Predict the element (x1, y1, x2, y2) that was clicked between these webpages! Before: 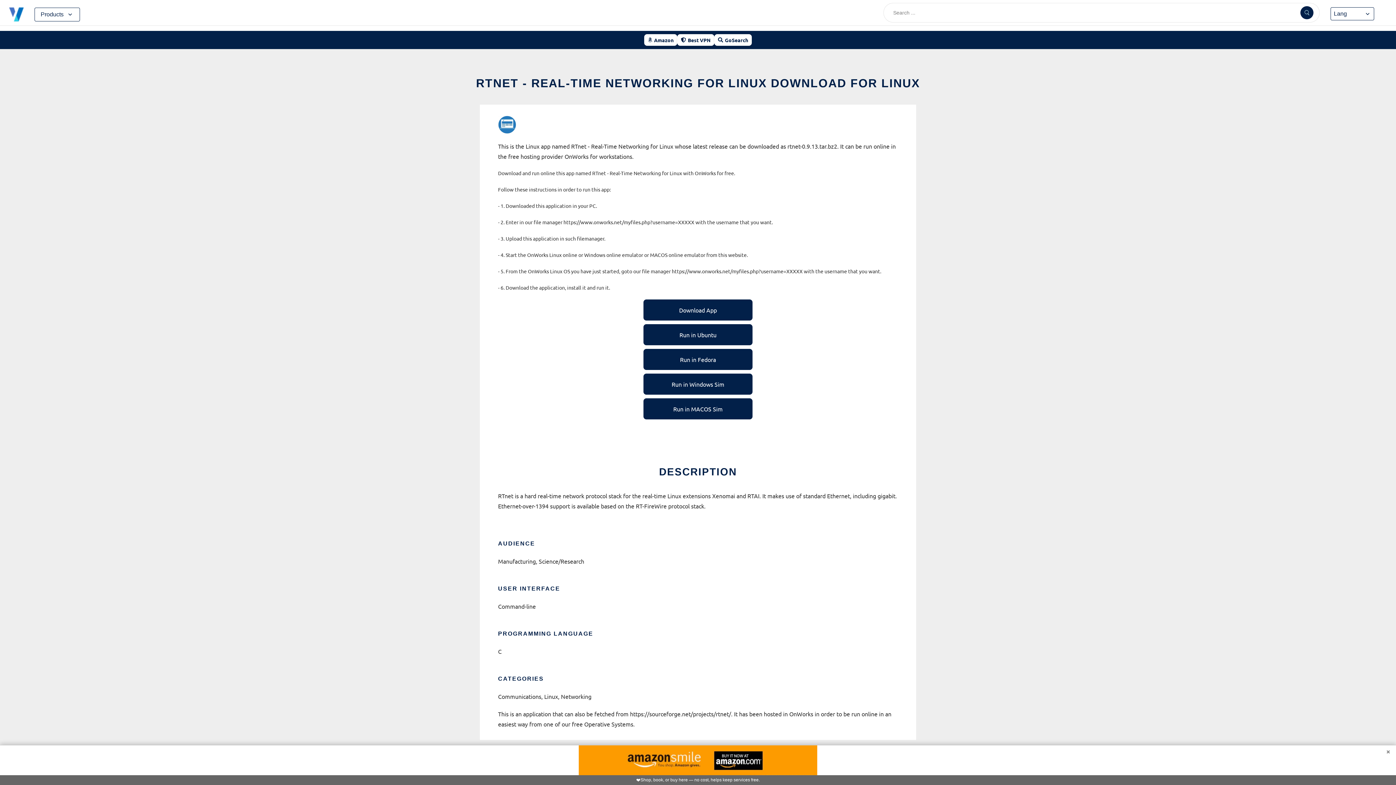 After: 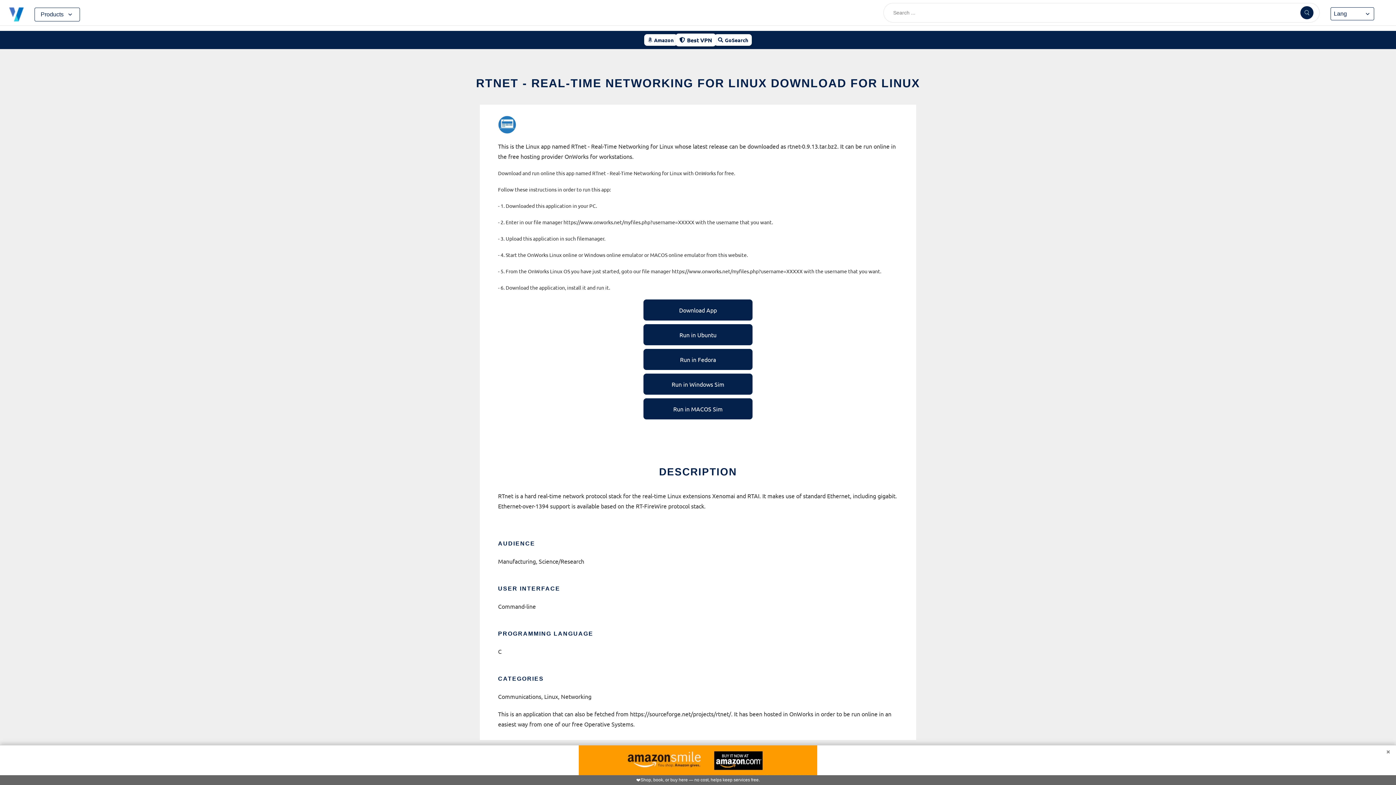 Action: bbox: (677, 34, 714, 45) label: Best VPN